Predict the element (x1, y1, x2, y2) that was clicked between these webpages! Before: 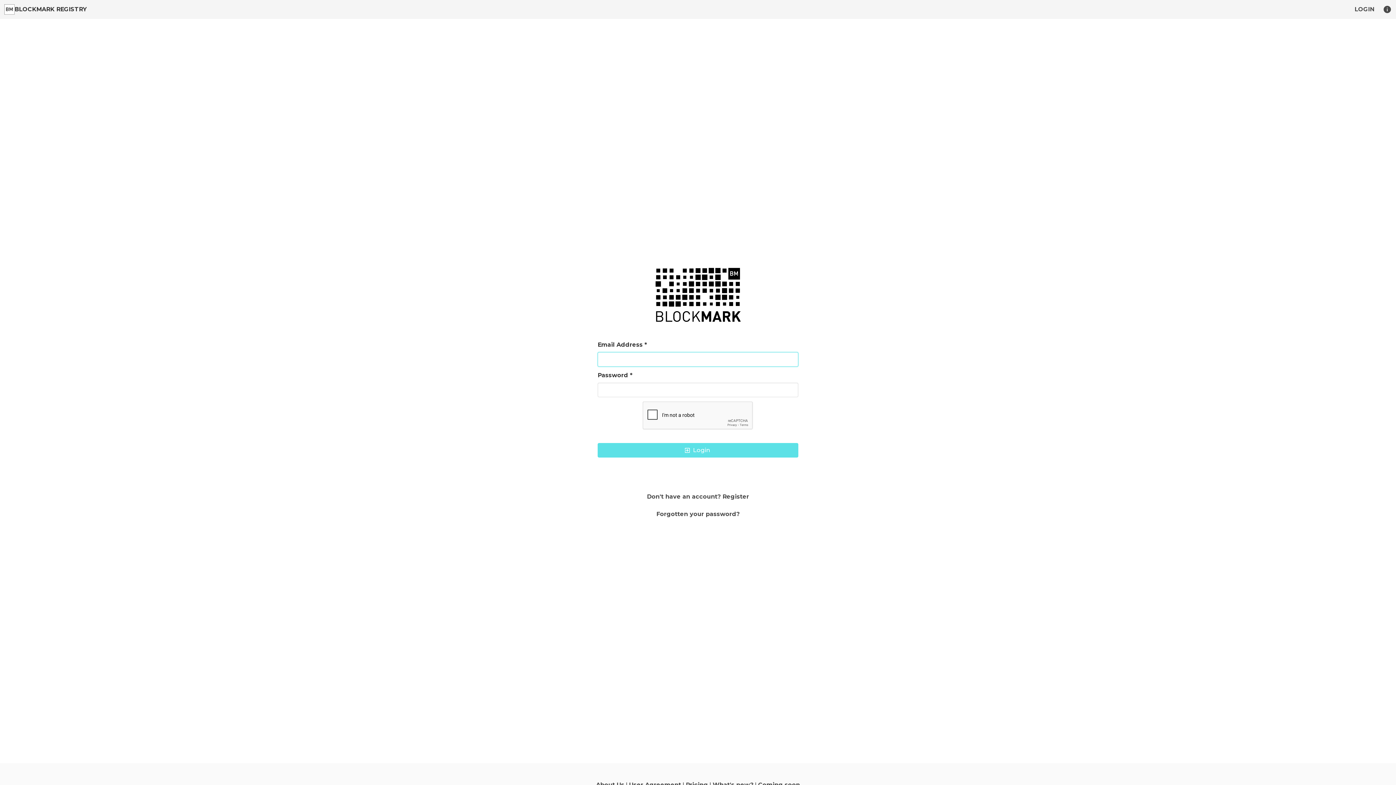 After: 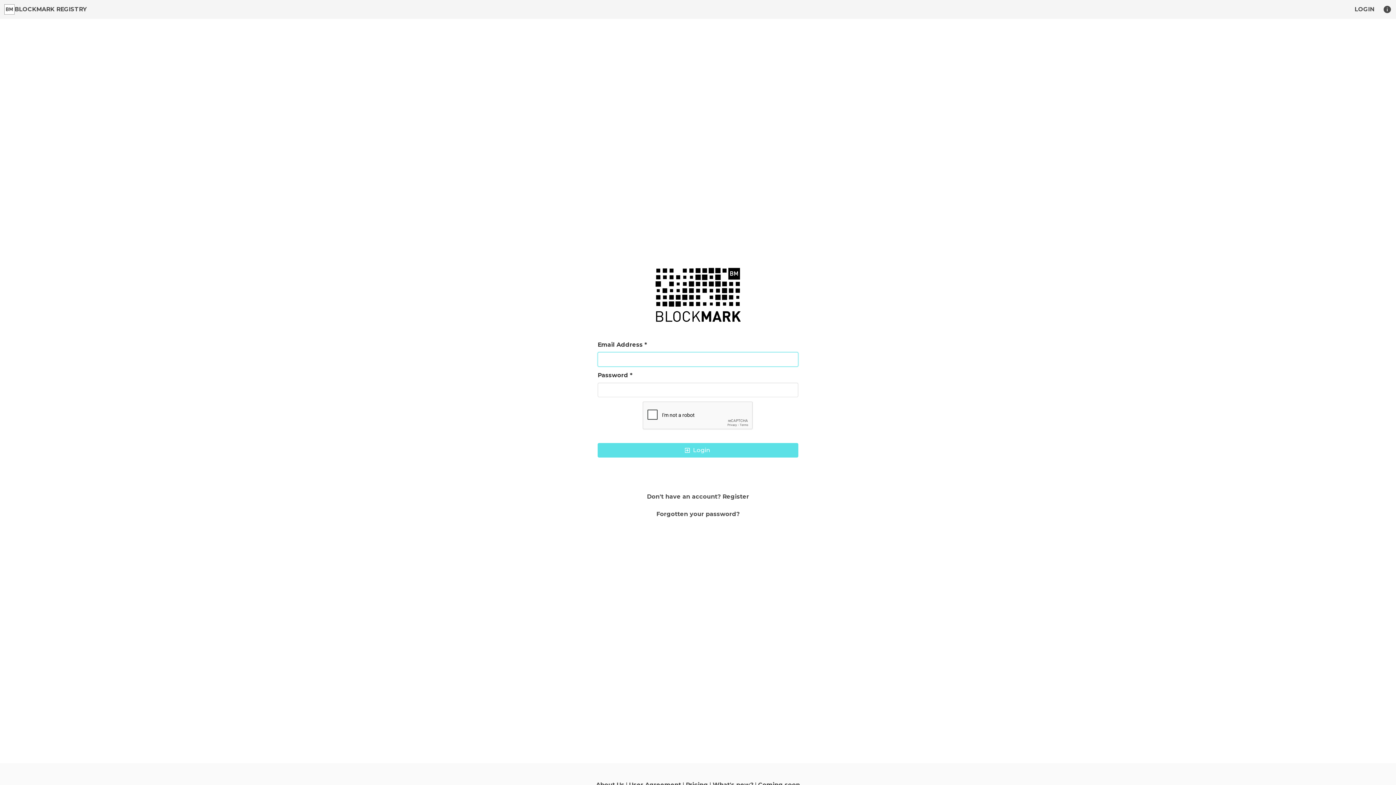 Action: bbox: (1354, 5, 1374, 13) label: LOGIN